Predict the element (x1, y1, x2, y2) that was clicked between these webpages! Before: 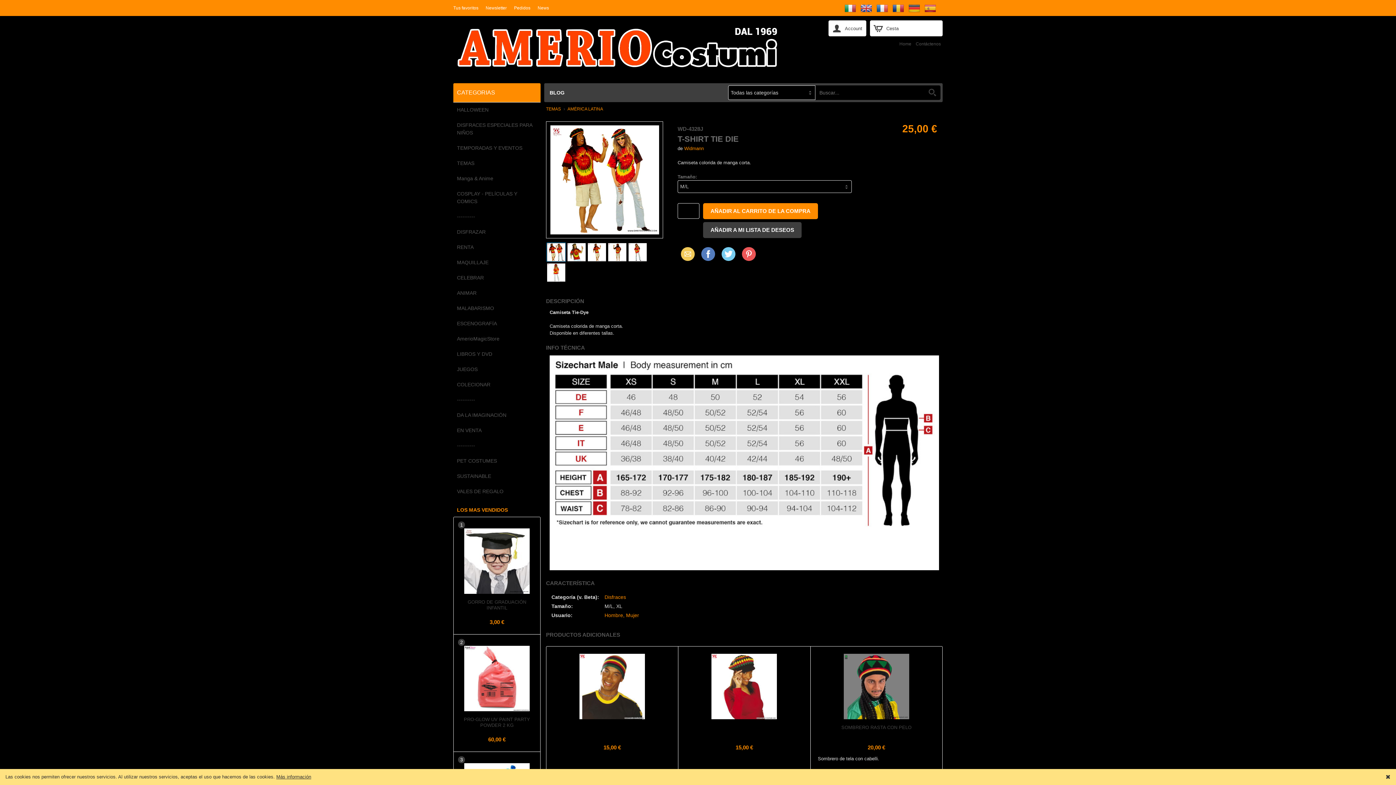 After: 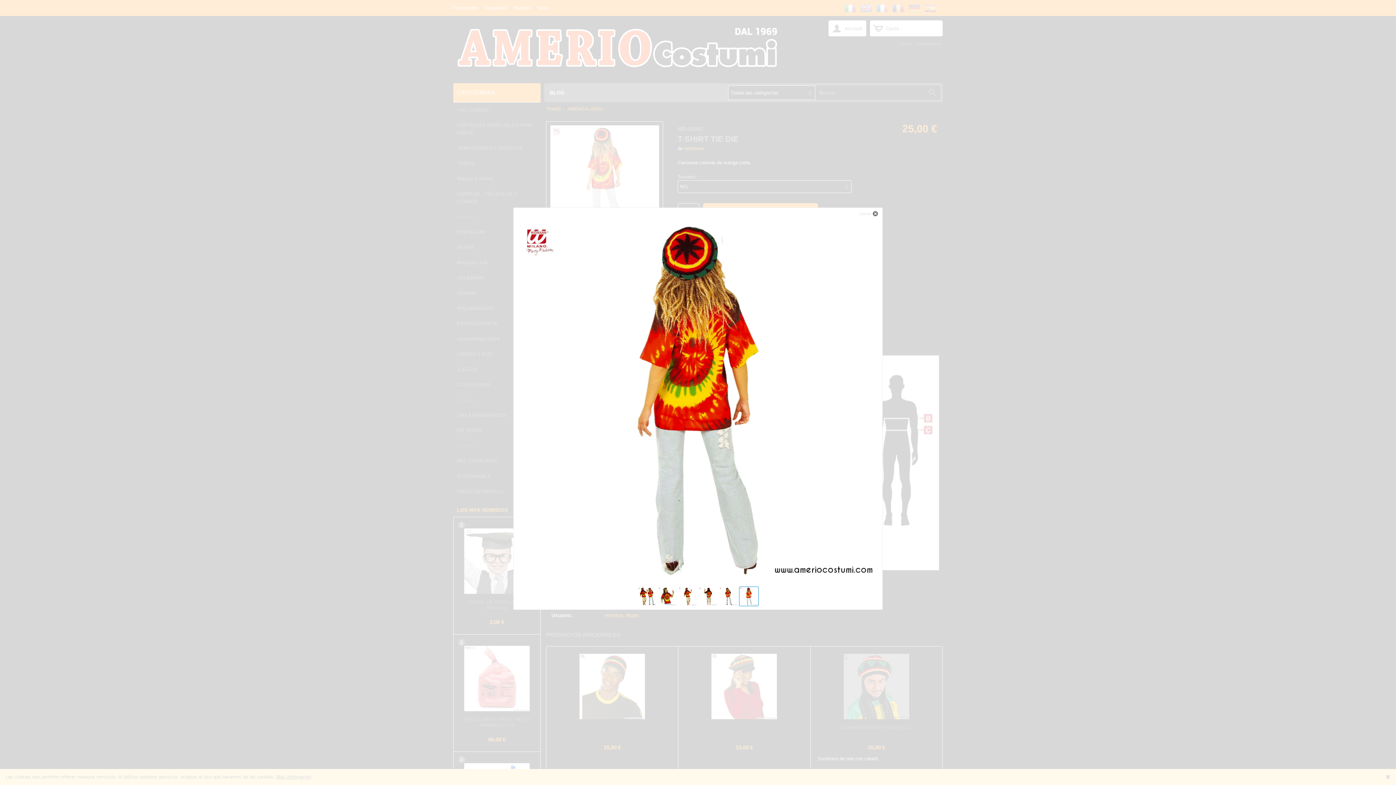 Action: bbox: (547, 263, 565, 281)